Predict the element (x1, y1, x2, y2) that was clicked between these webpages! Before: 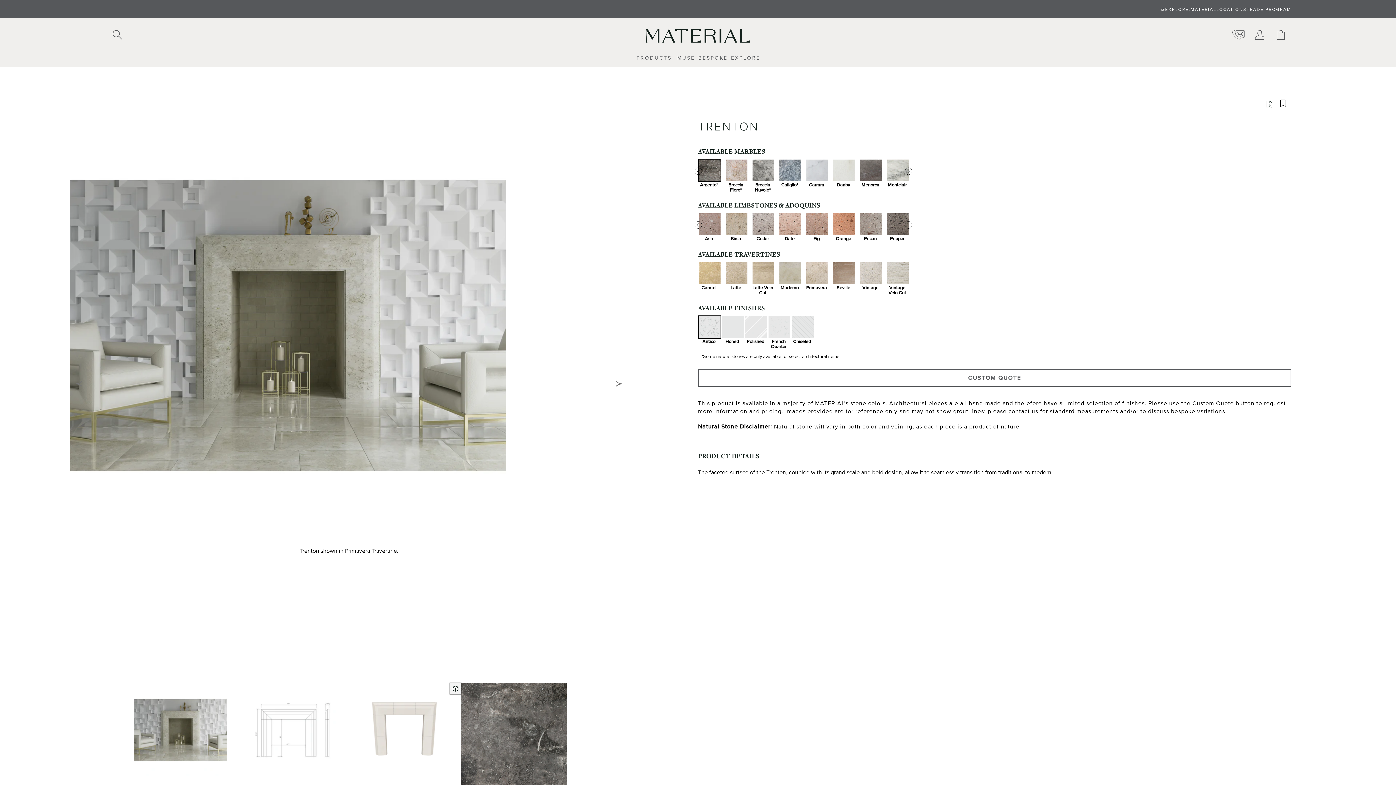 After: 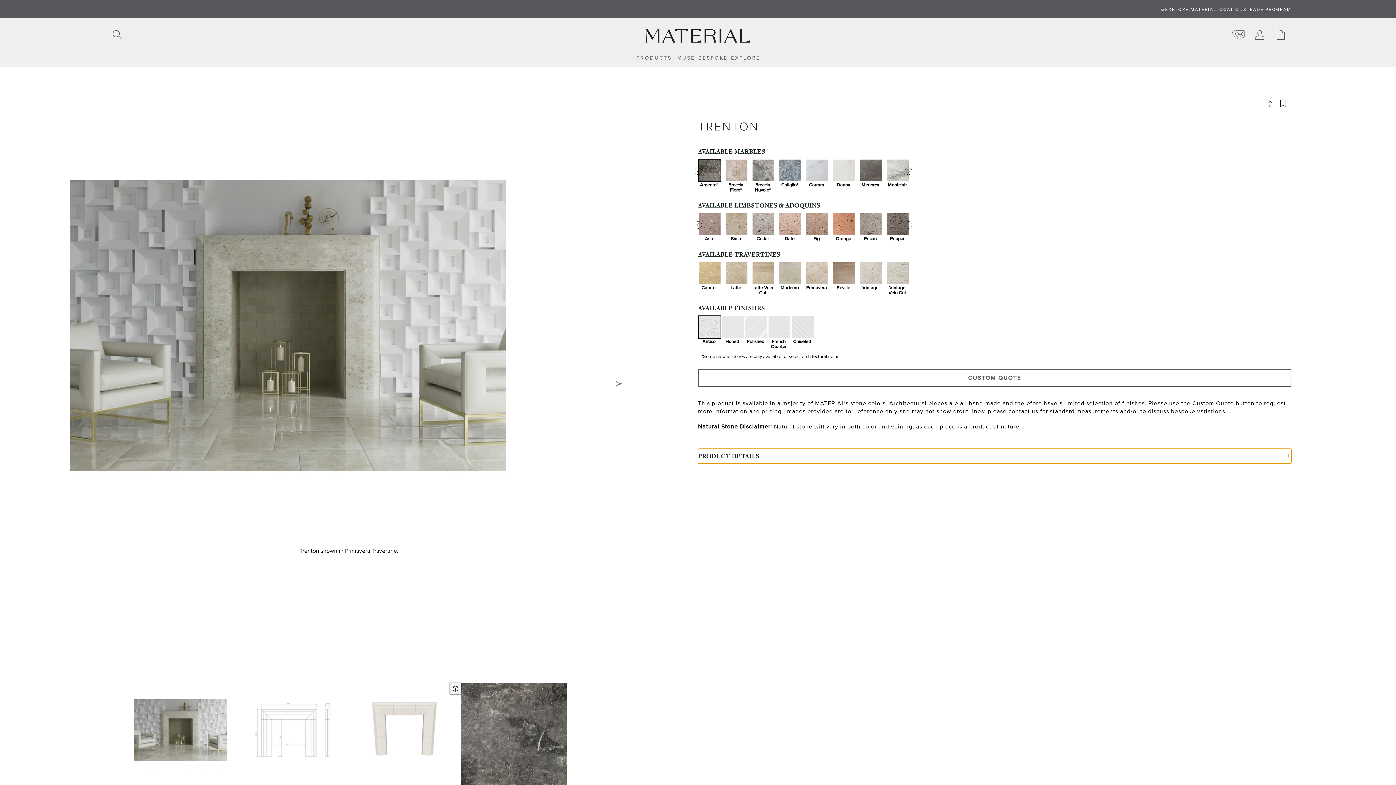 Action: bbox: (698, 449, 1291, 463) label: PRODUCT DETAILS